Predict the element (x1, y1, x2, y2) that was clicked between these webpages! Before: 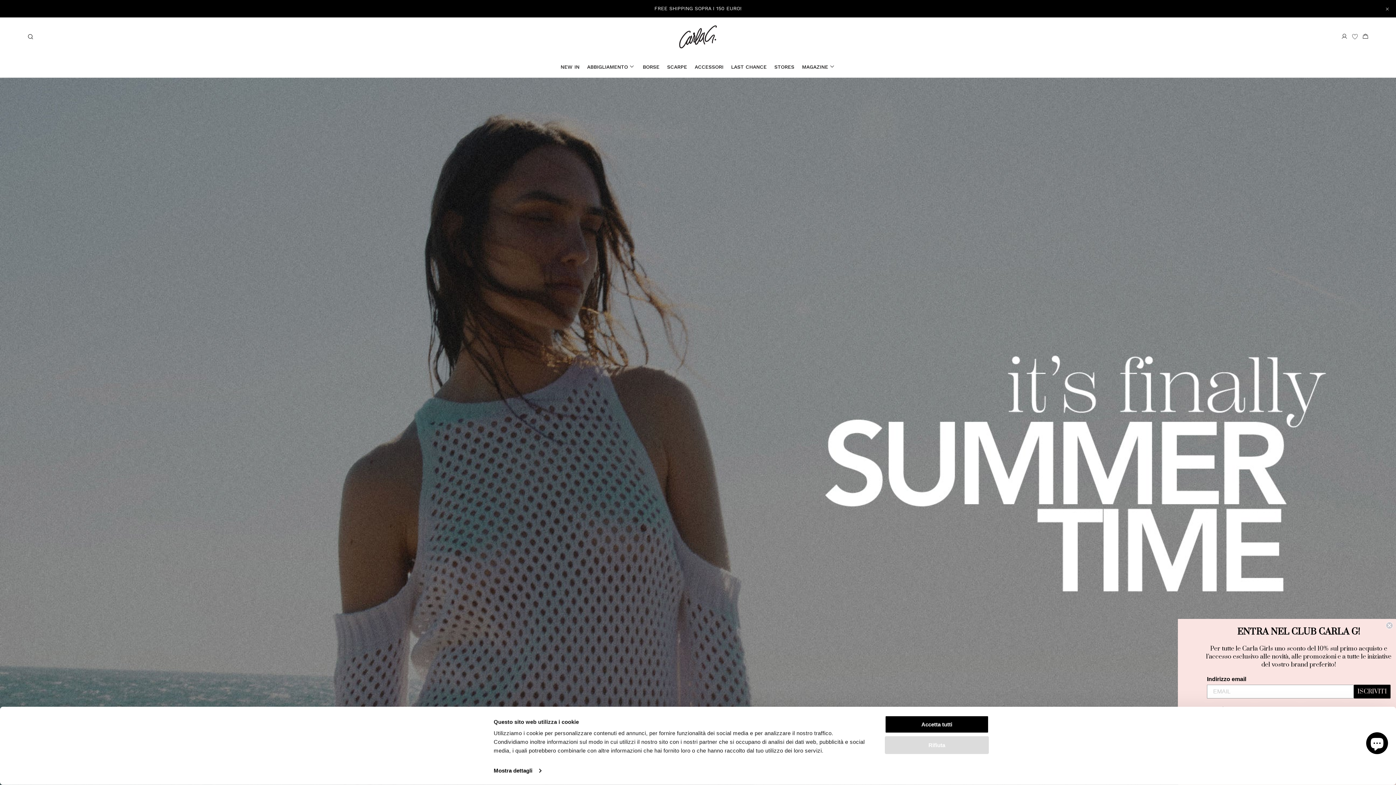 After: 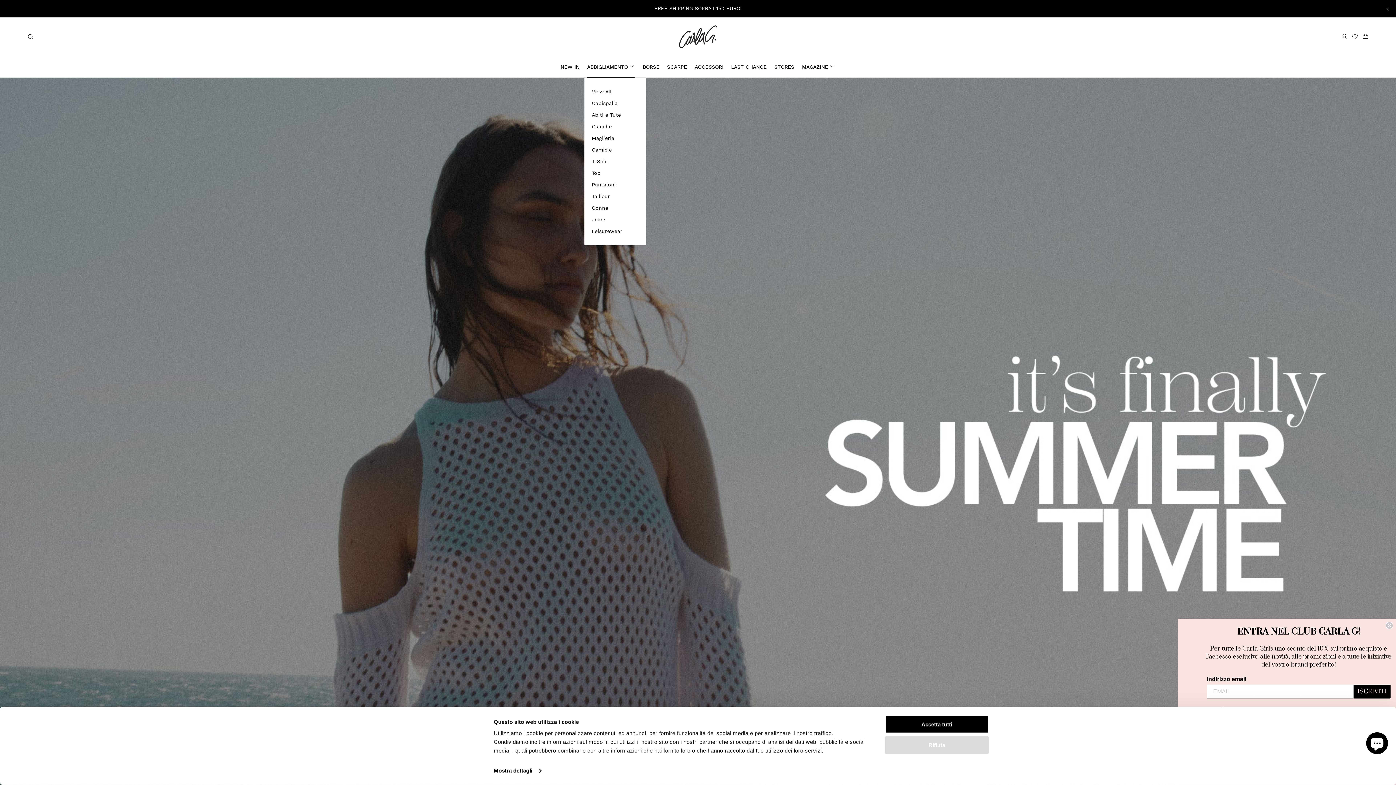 Action: bbox: (584, 56, 638, 77) label: ABBIGLIAMENTO